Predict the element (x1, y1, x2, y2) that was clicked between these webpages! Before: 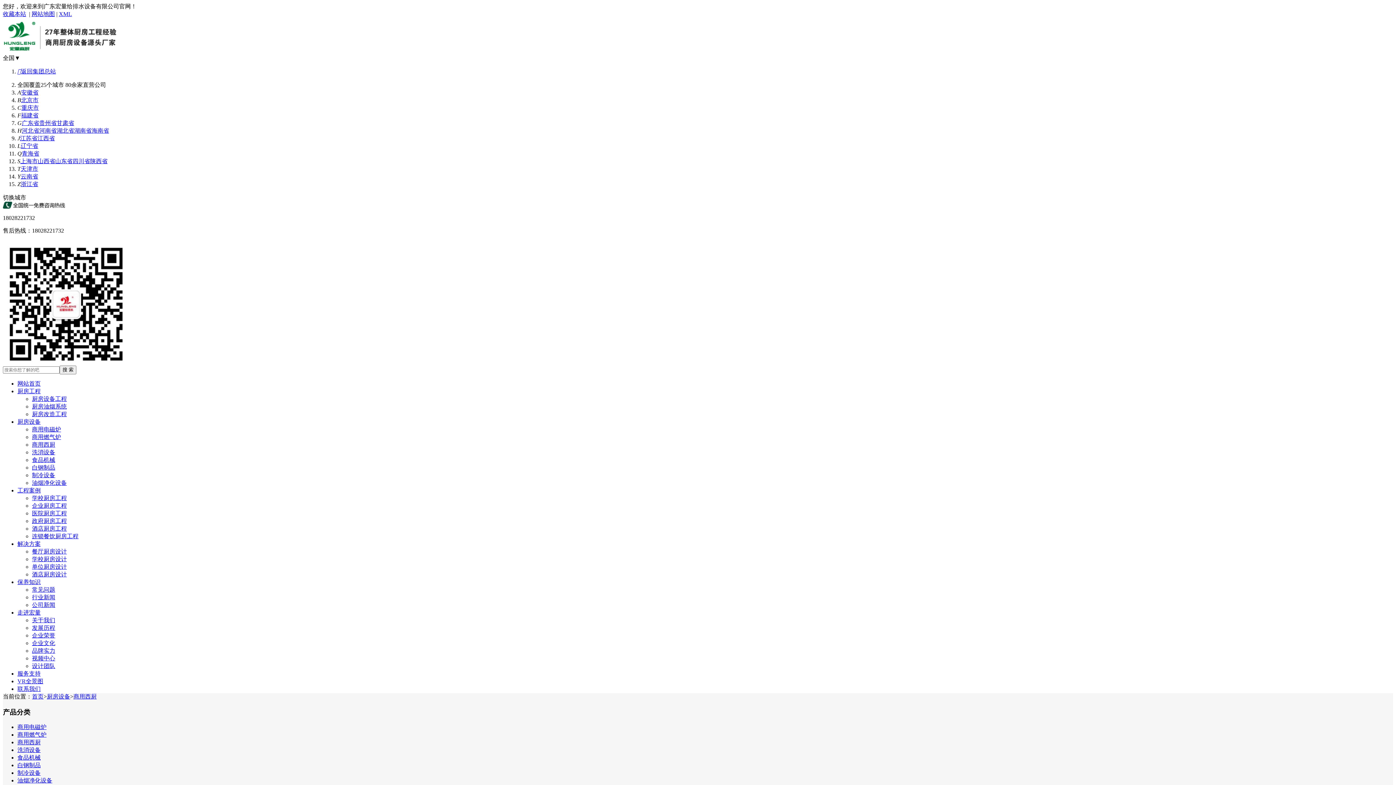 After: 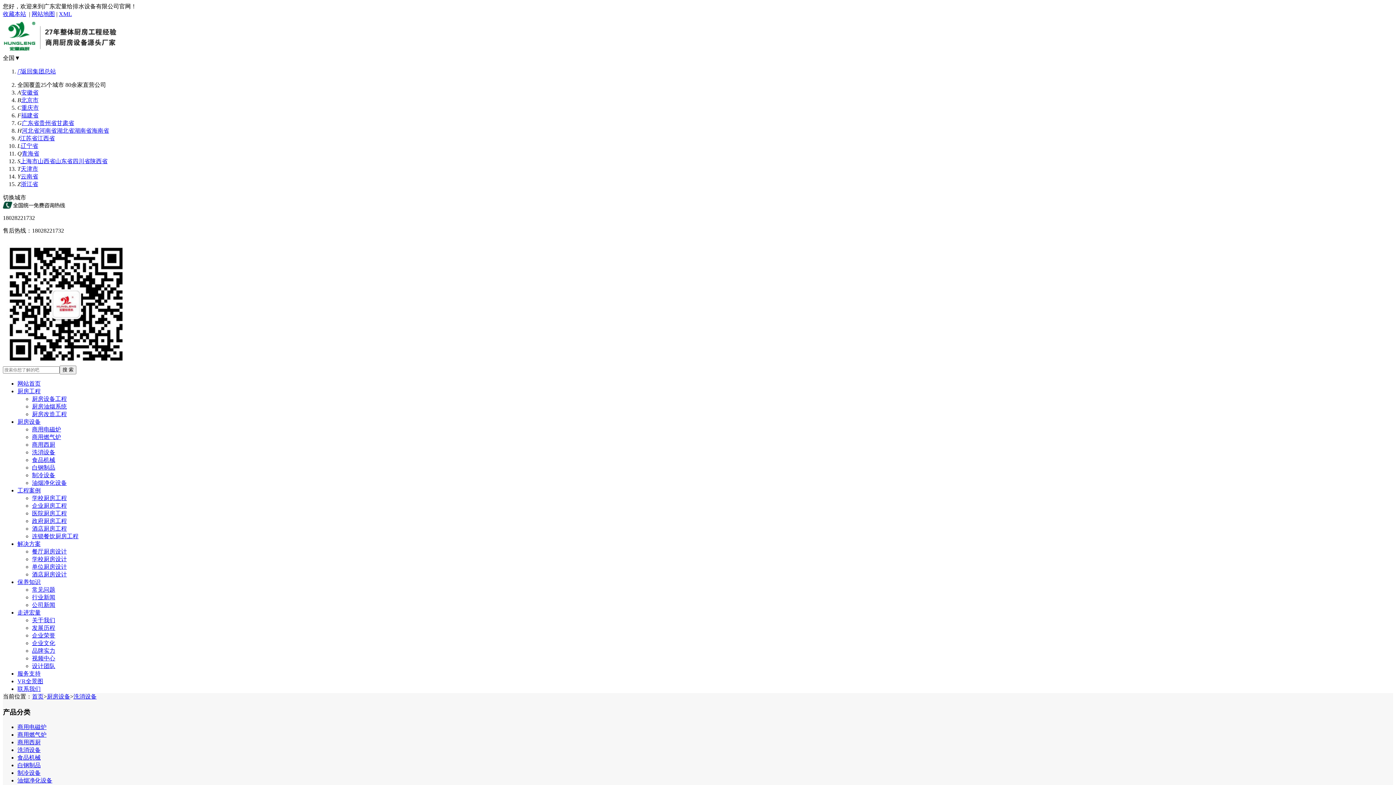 Action: bbox: (32, 449, 55, 455) label: 洗消设备